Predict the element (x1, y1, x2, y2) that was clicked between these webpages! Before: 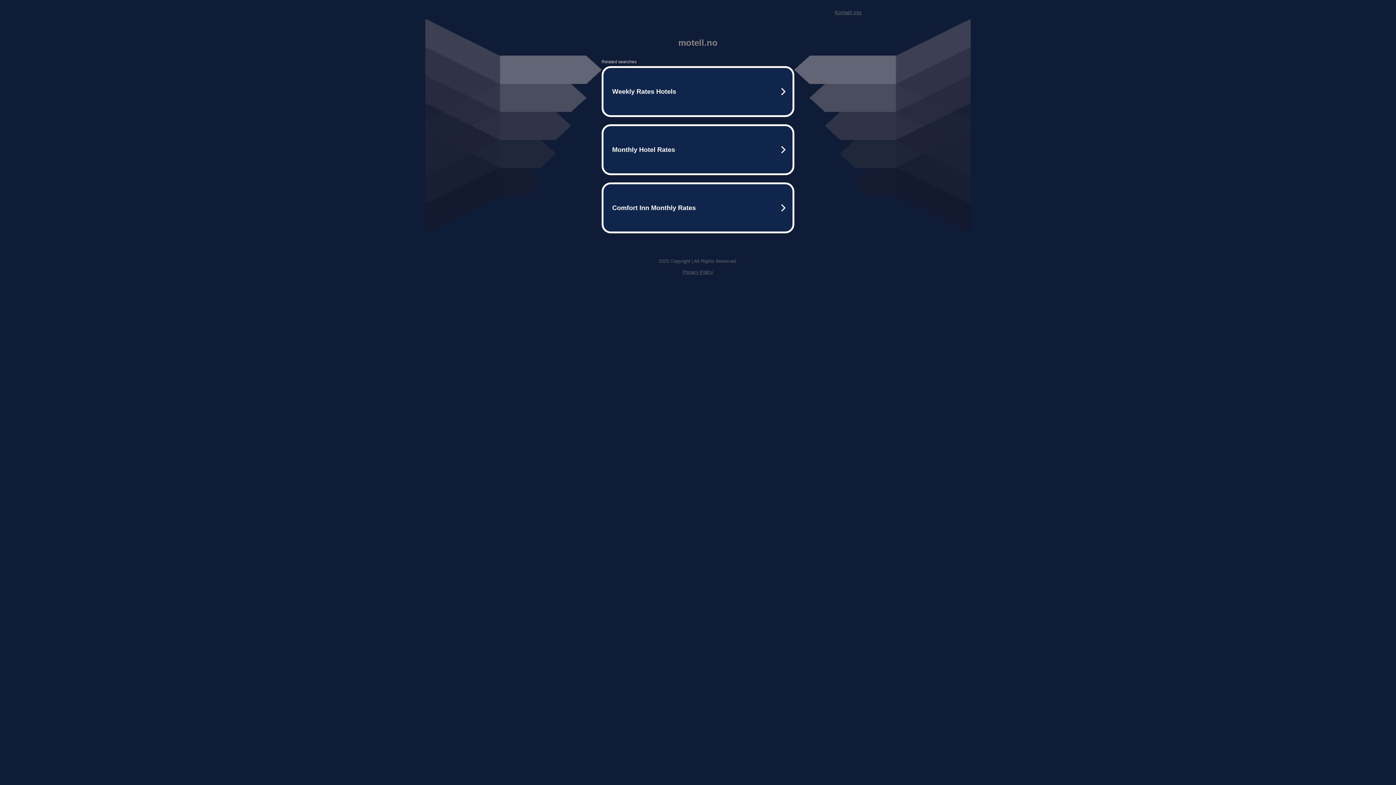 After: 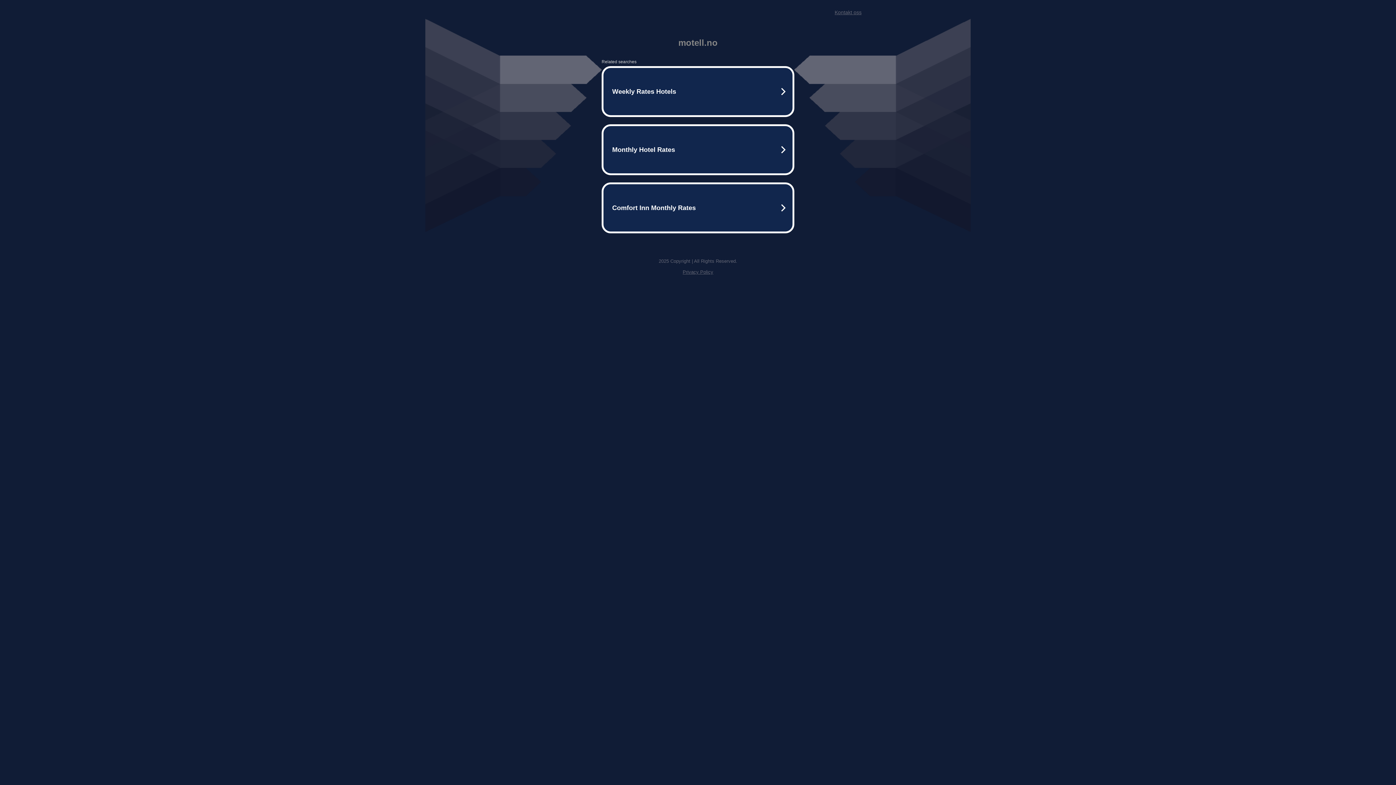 Action: label: Privacy Policy bbox: (682, 269, 713, 274)